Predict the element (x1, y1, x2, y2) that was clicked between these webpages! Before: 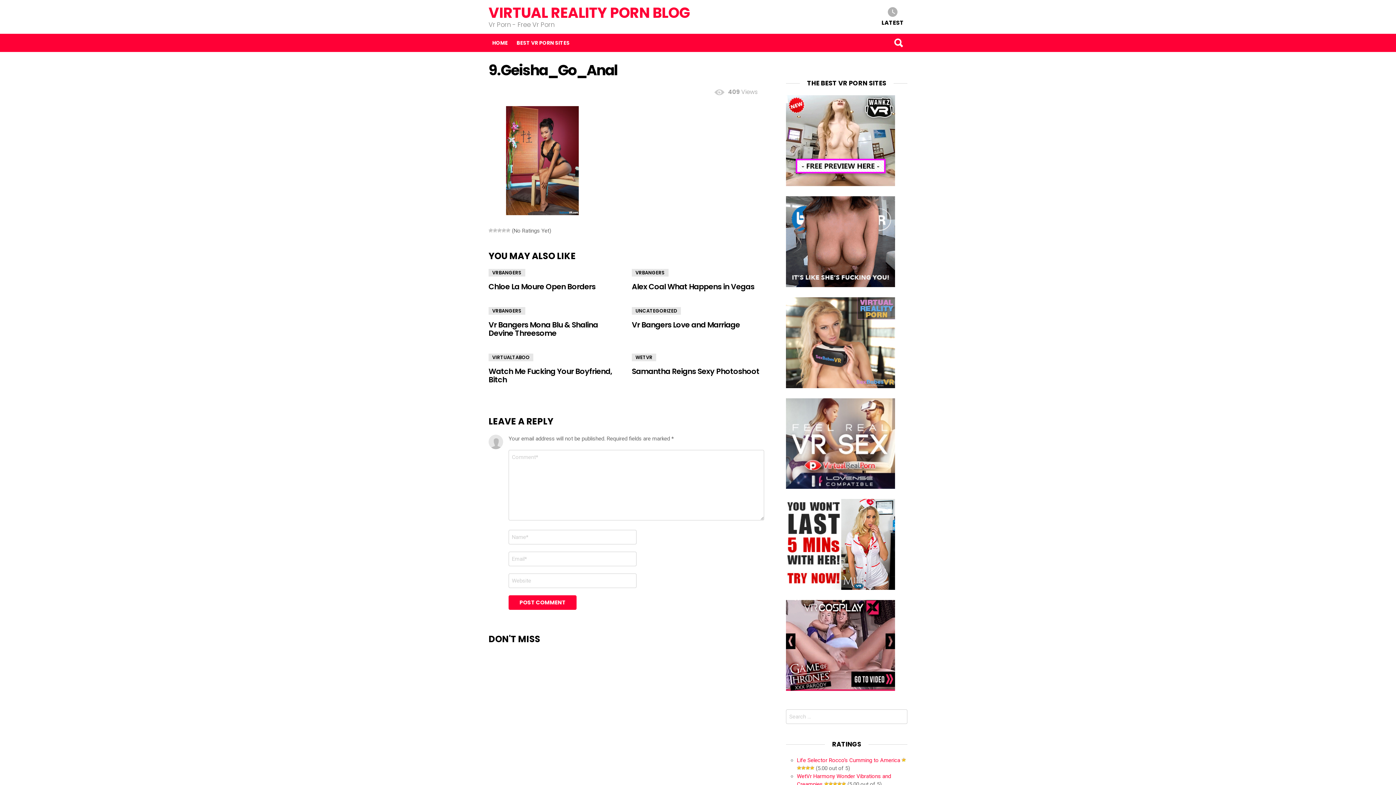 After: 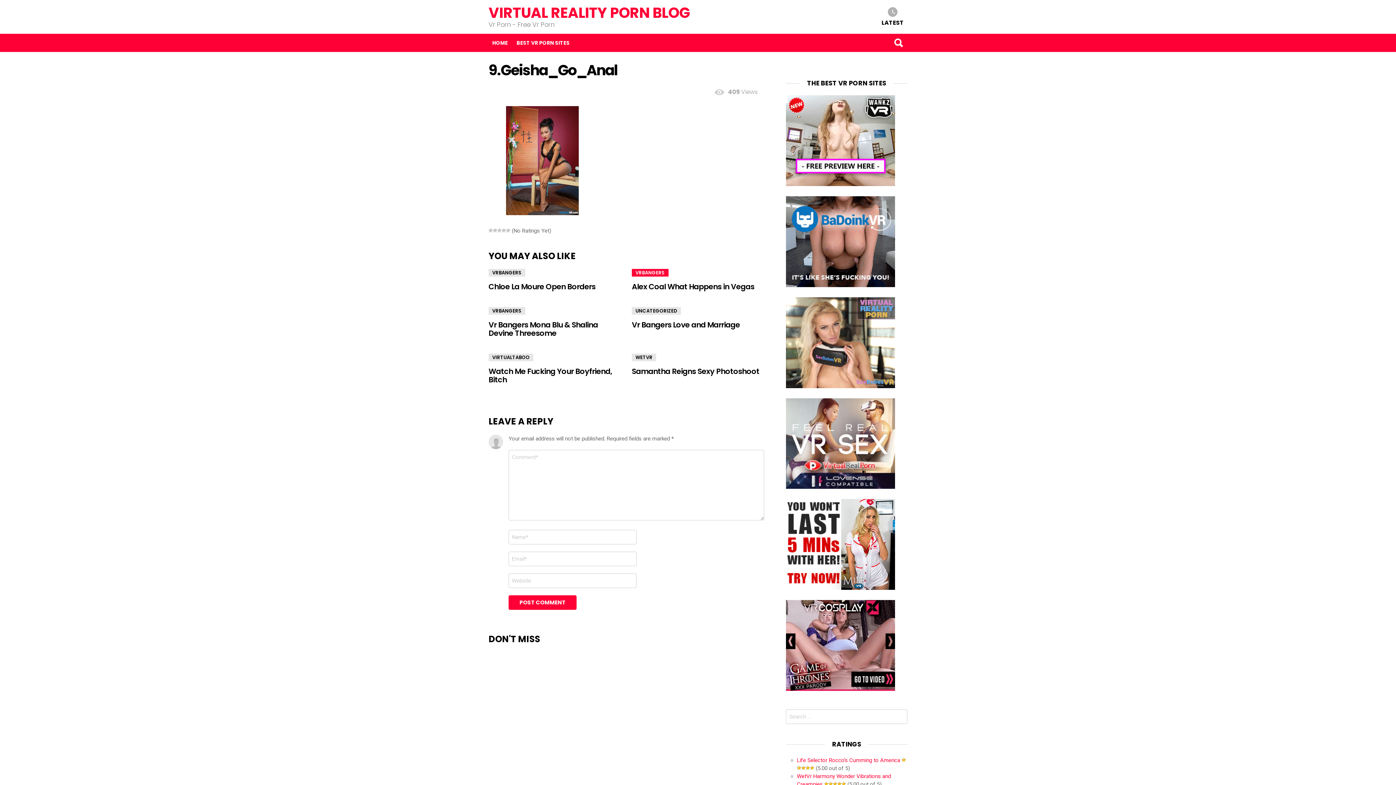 Action: bbox: (632, 269, 668, 276) label: VRBANGERS